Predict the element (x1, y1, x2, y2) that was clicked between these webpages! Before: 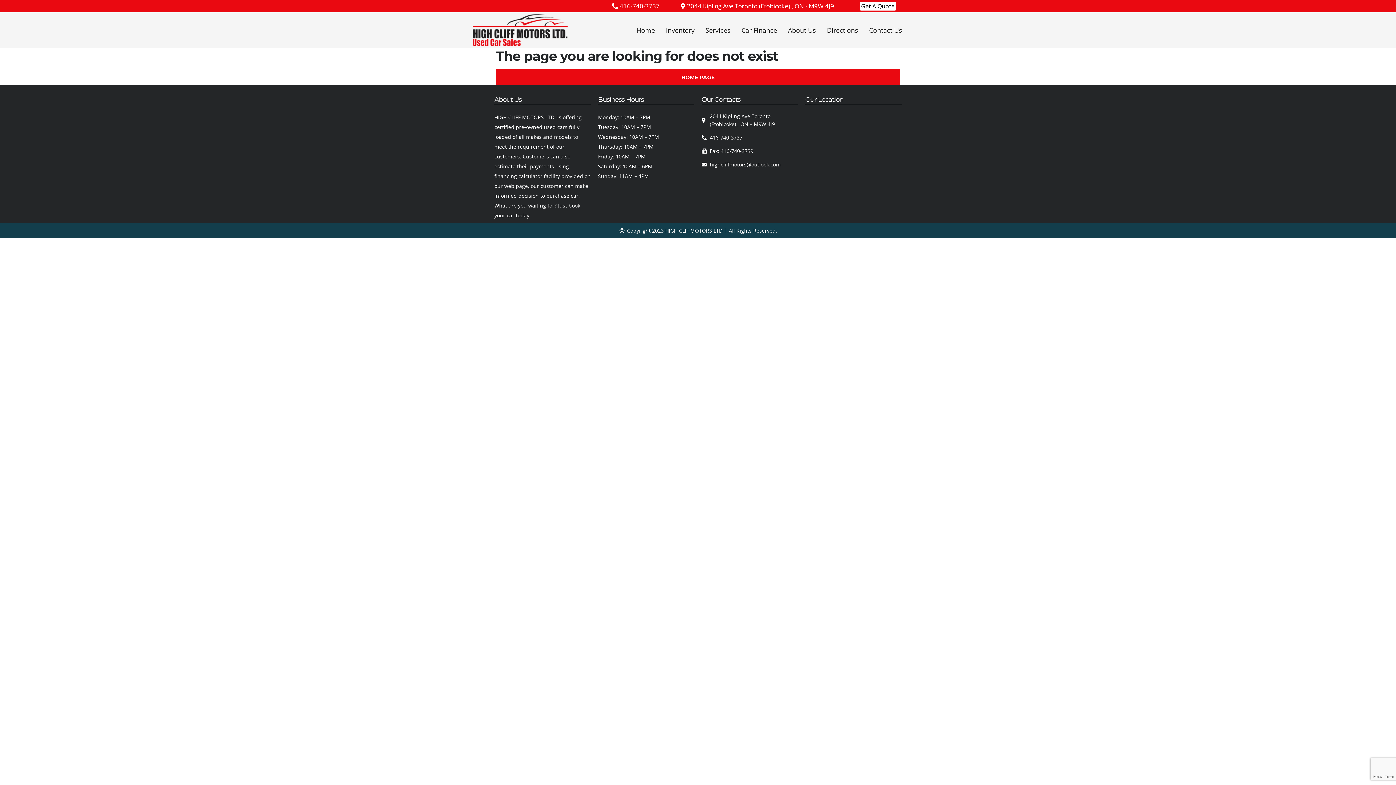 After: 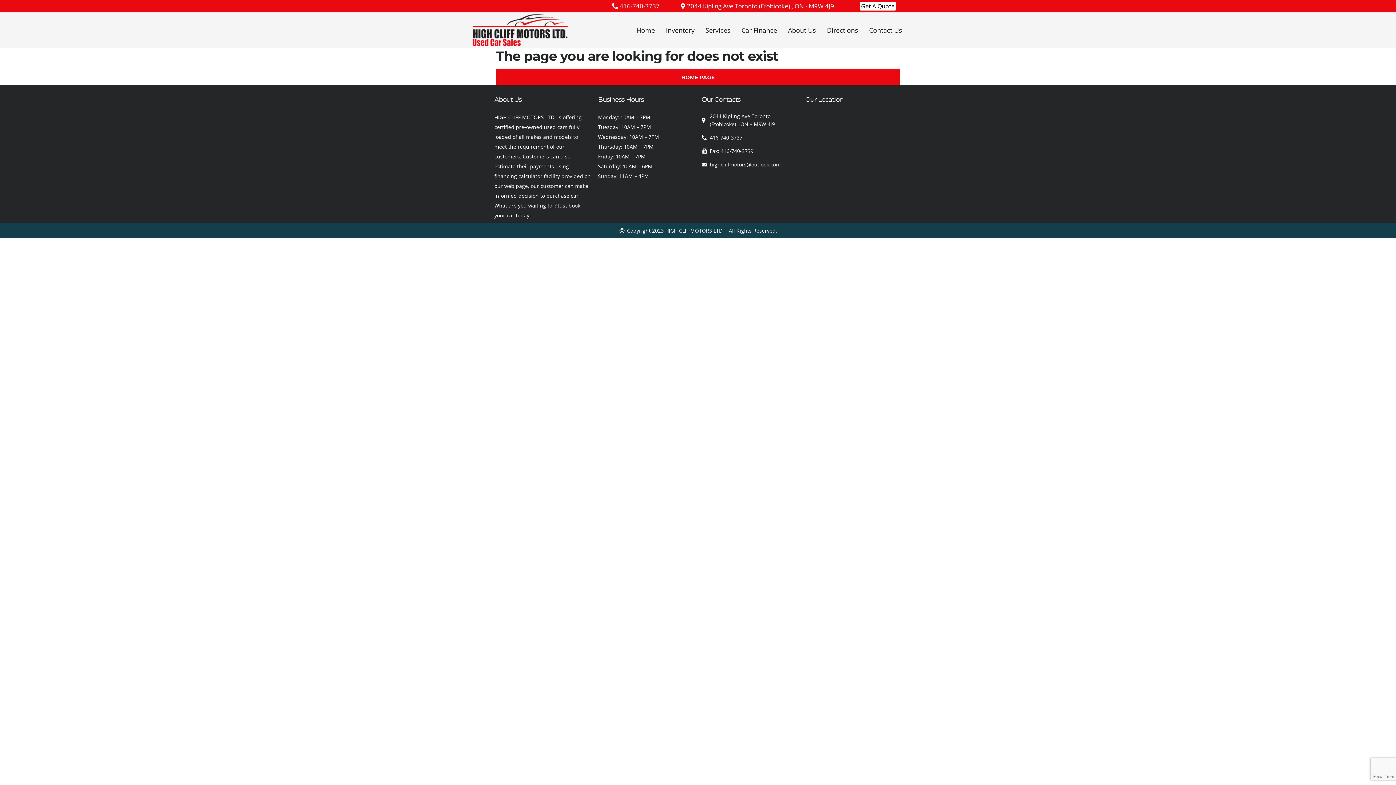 Action: bbox: (610, 2, 659, 10) label: 416-740-3737